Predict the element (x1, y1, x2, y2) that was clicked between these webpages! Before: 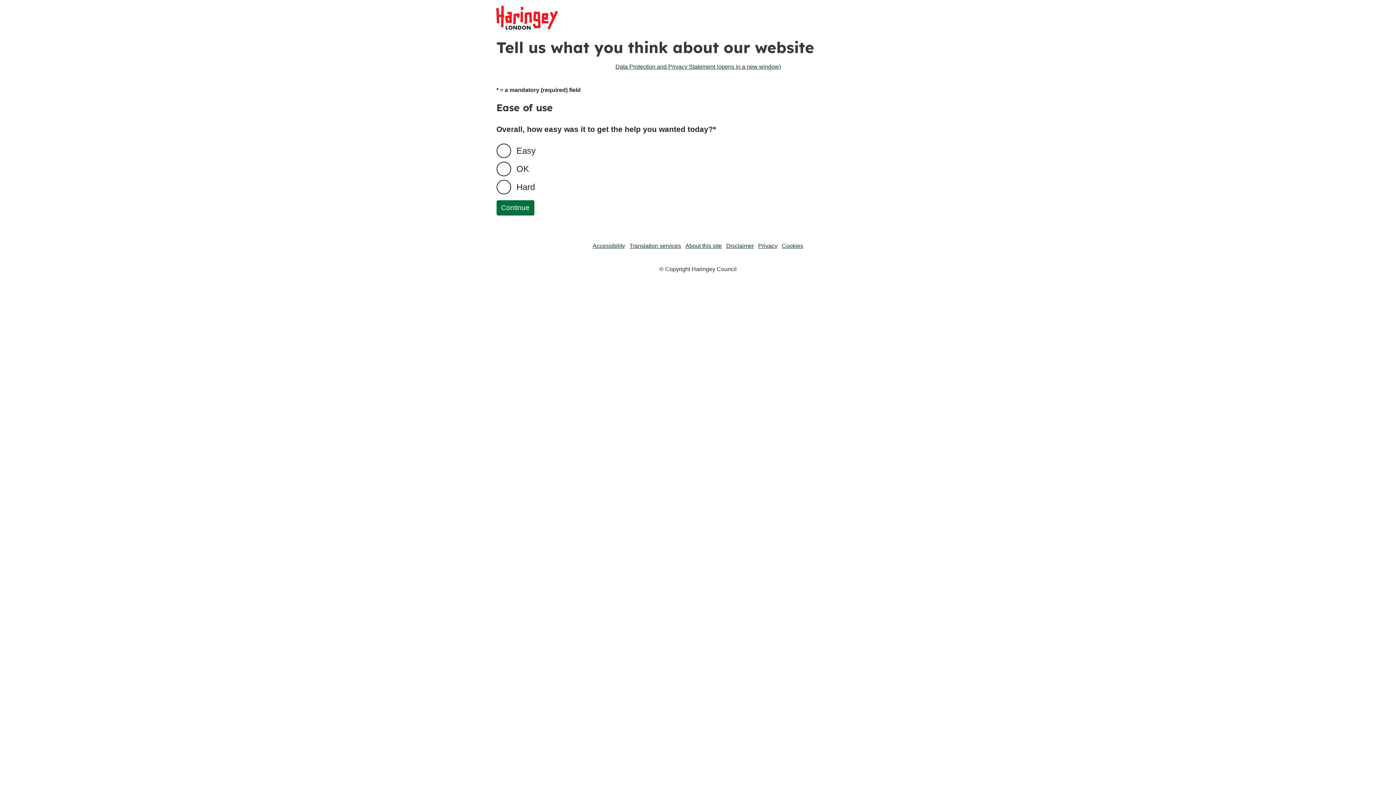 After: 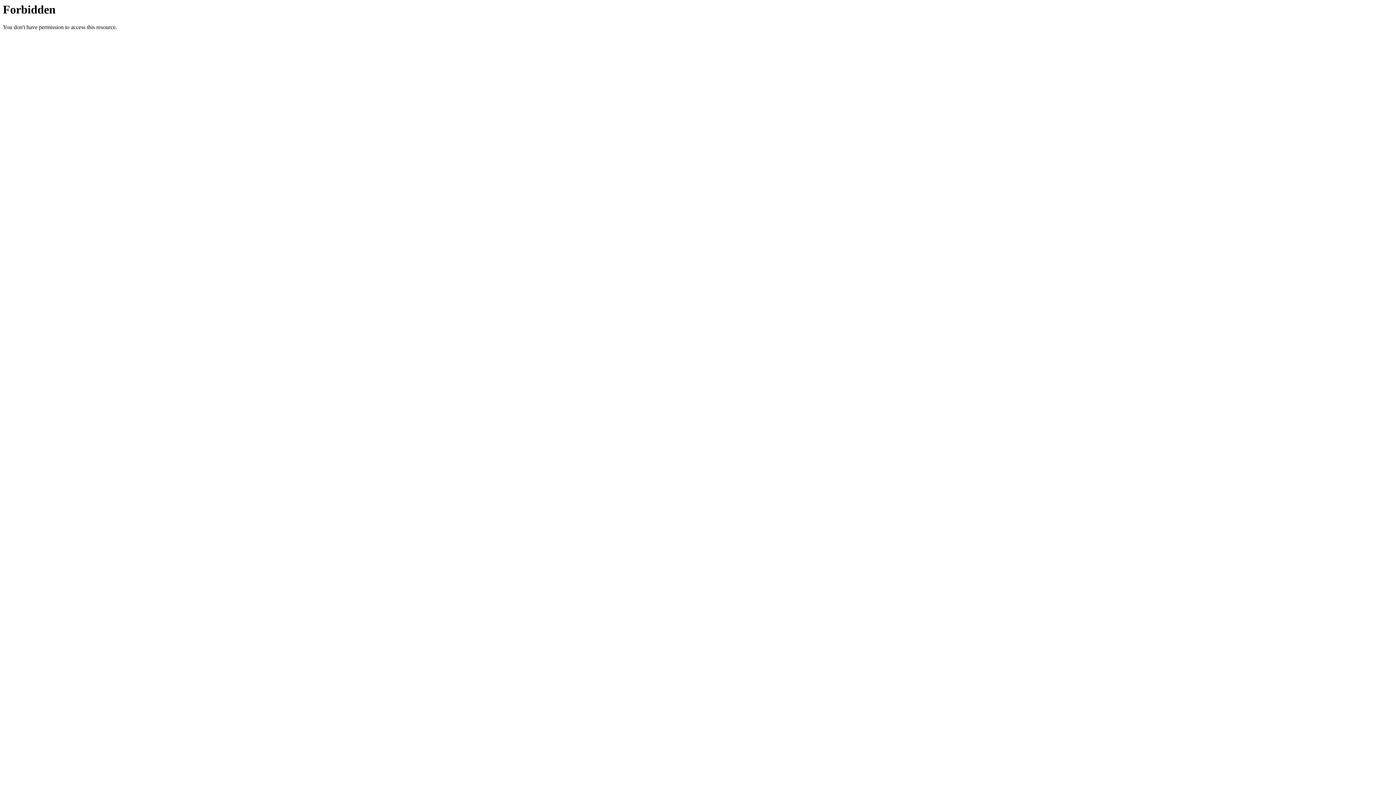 Action: bbox: (685, 242, 722, 249) label: About this site